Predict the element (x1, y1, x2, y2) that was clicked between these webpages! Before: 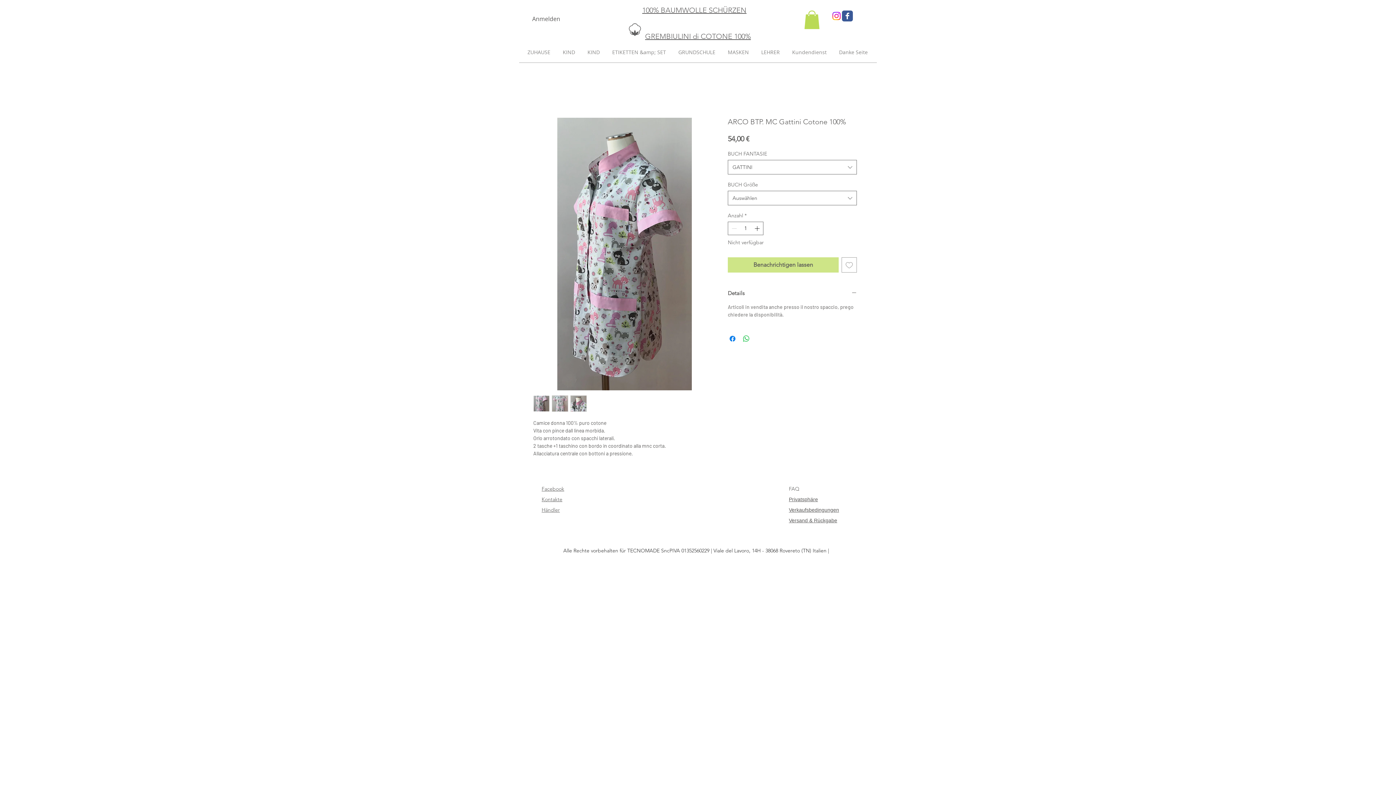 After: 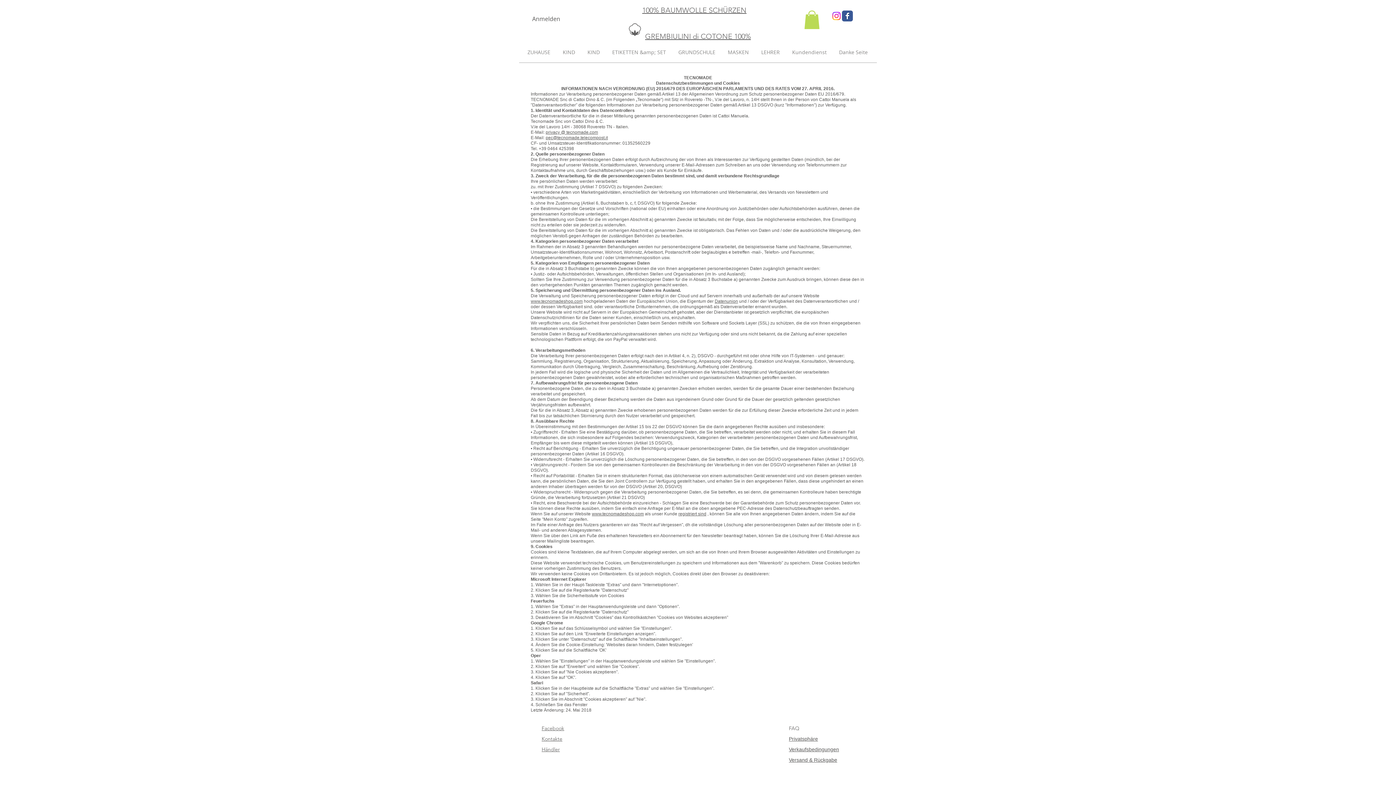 Action: label: Privatsphäre bbox: (789, 497, 818, 502)